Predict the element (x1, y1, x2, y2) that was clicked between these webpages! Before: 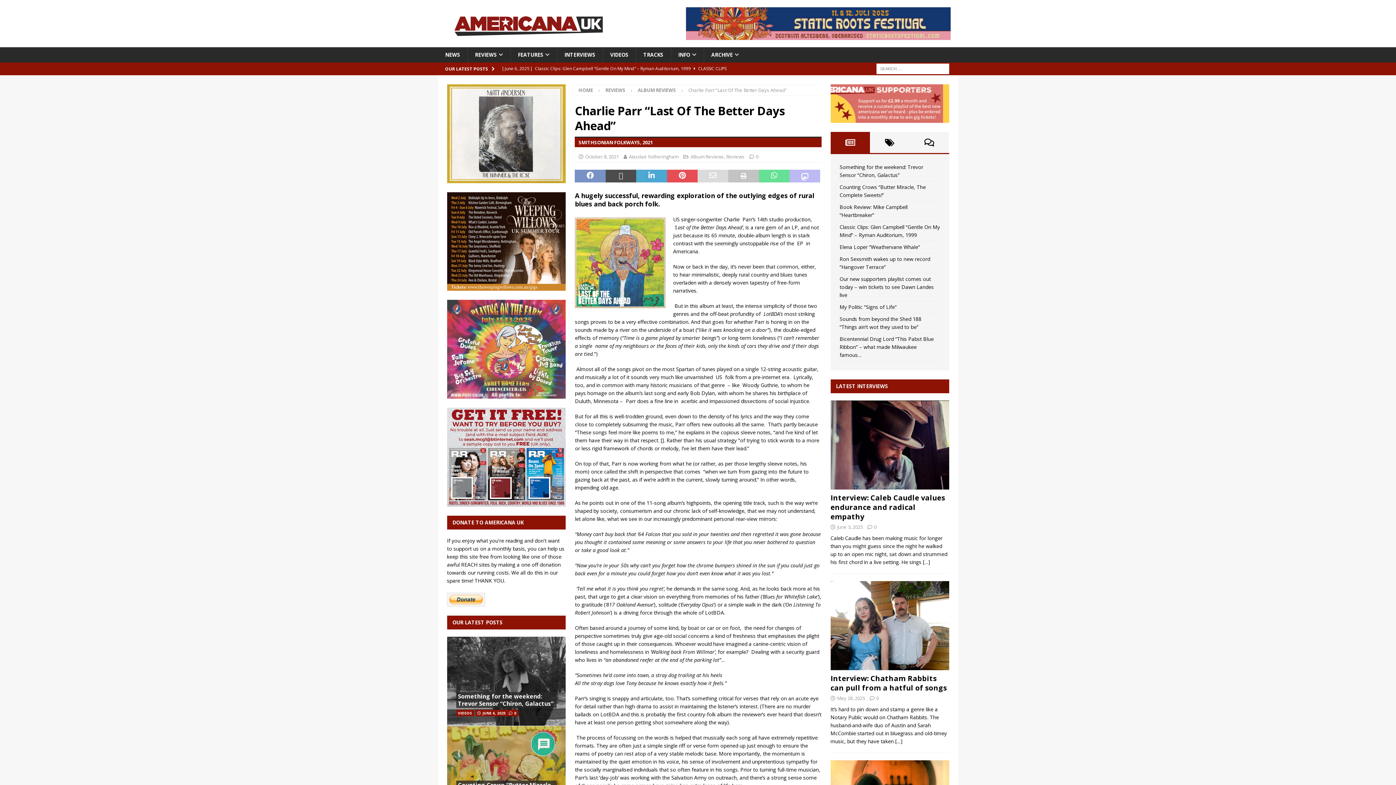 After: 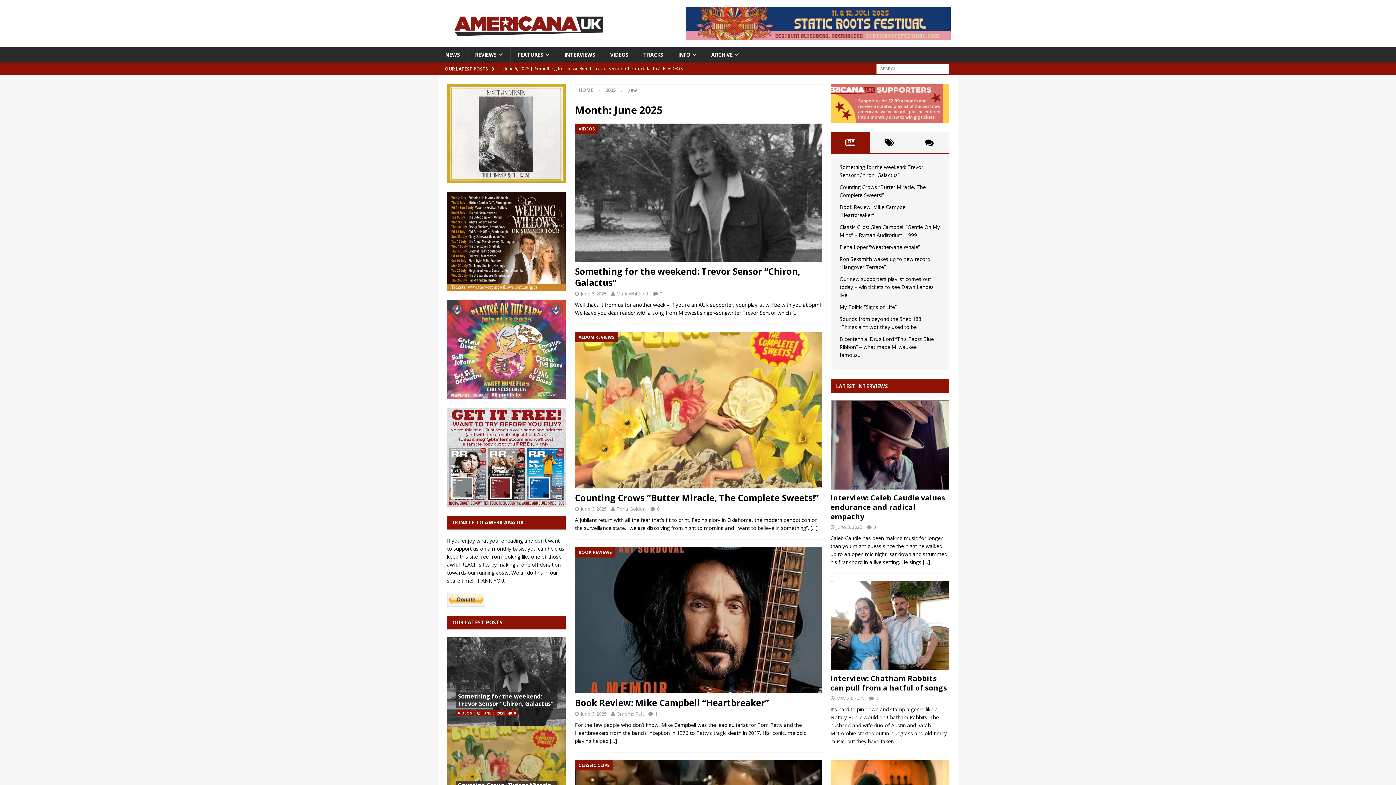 Action: bbox: (482, 710, 506, 715) label: JUNE 6, 2025